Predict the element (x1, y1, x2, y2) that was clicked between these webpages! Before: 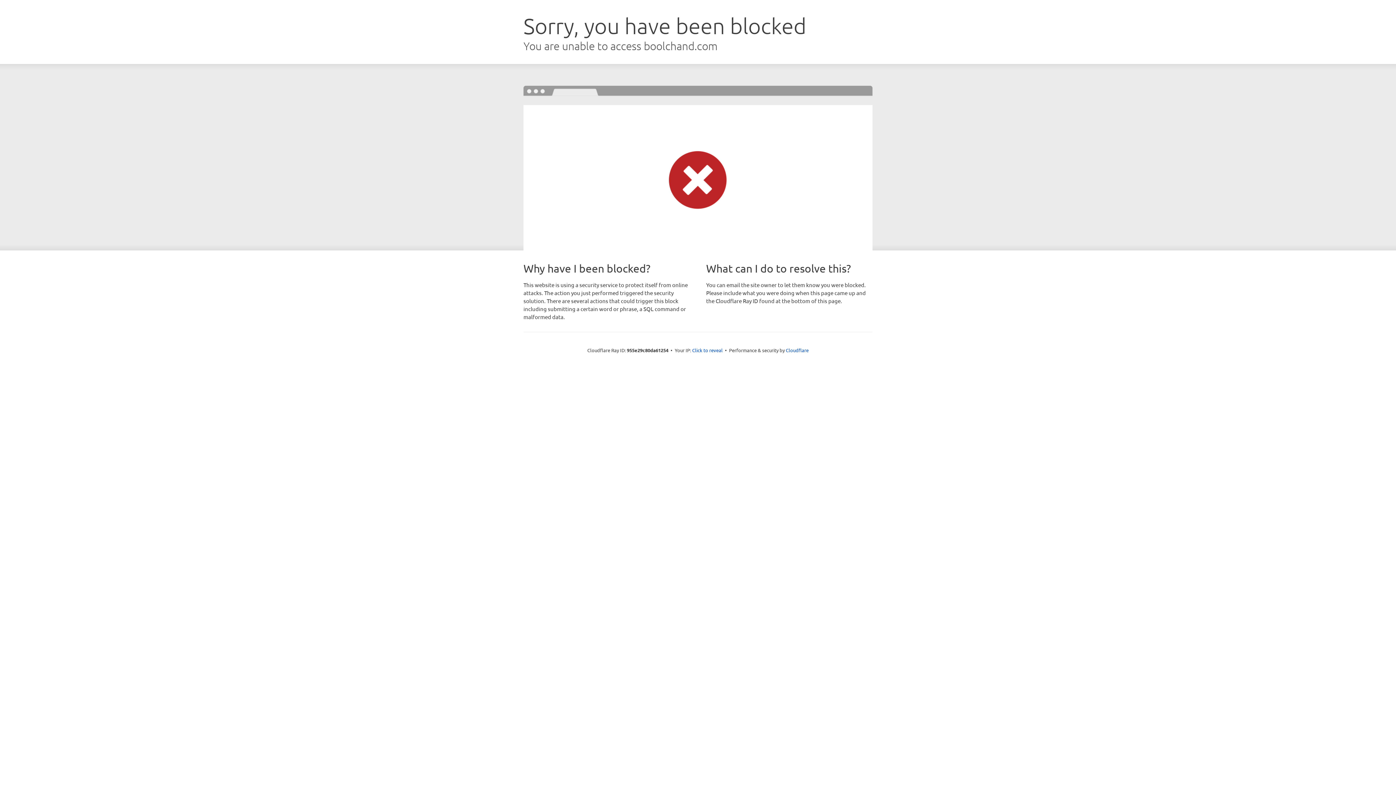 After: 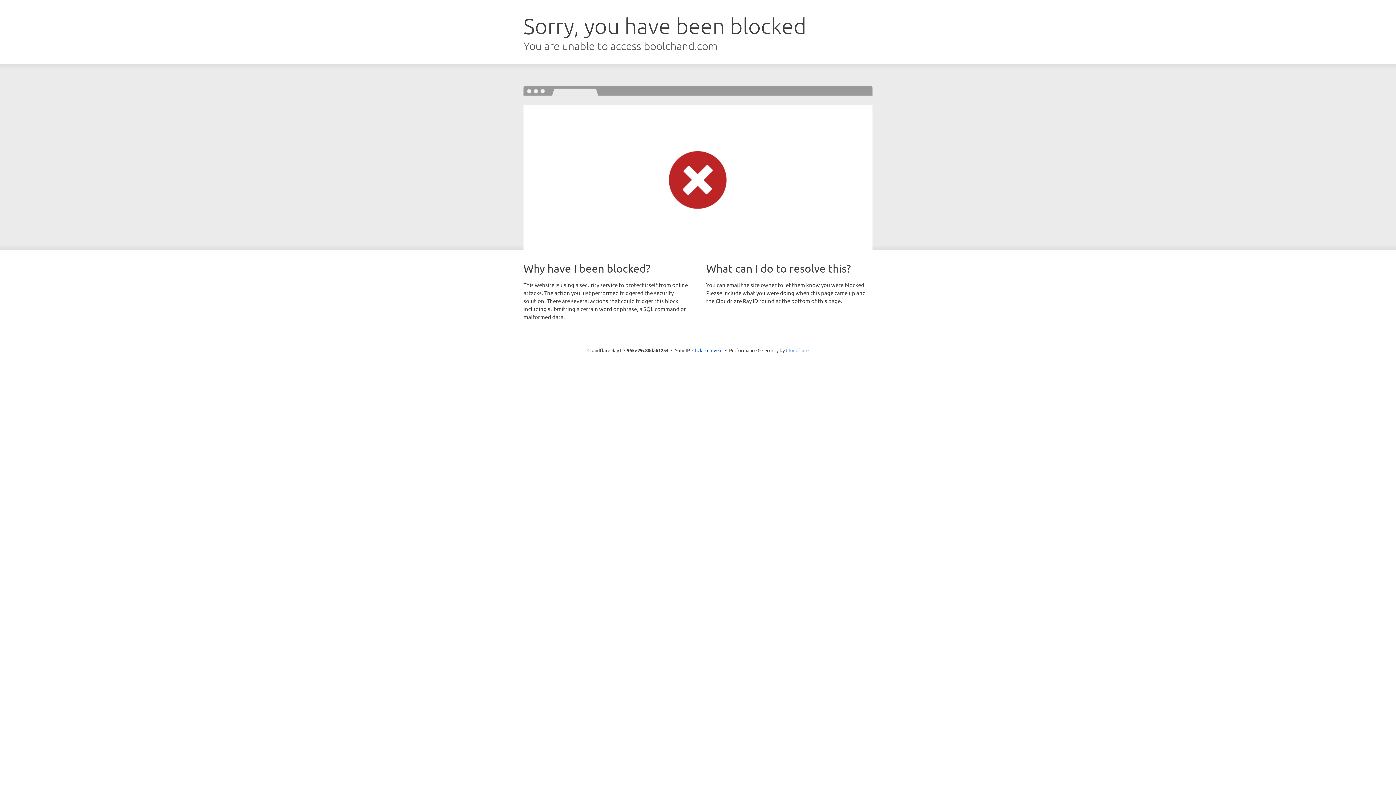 Action: bbox: (786, 347, 808, 353) label: Cloudflare